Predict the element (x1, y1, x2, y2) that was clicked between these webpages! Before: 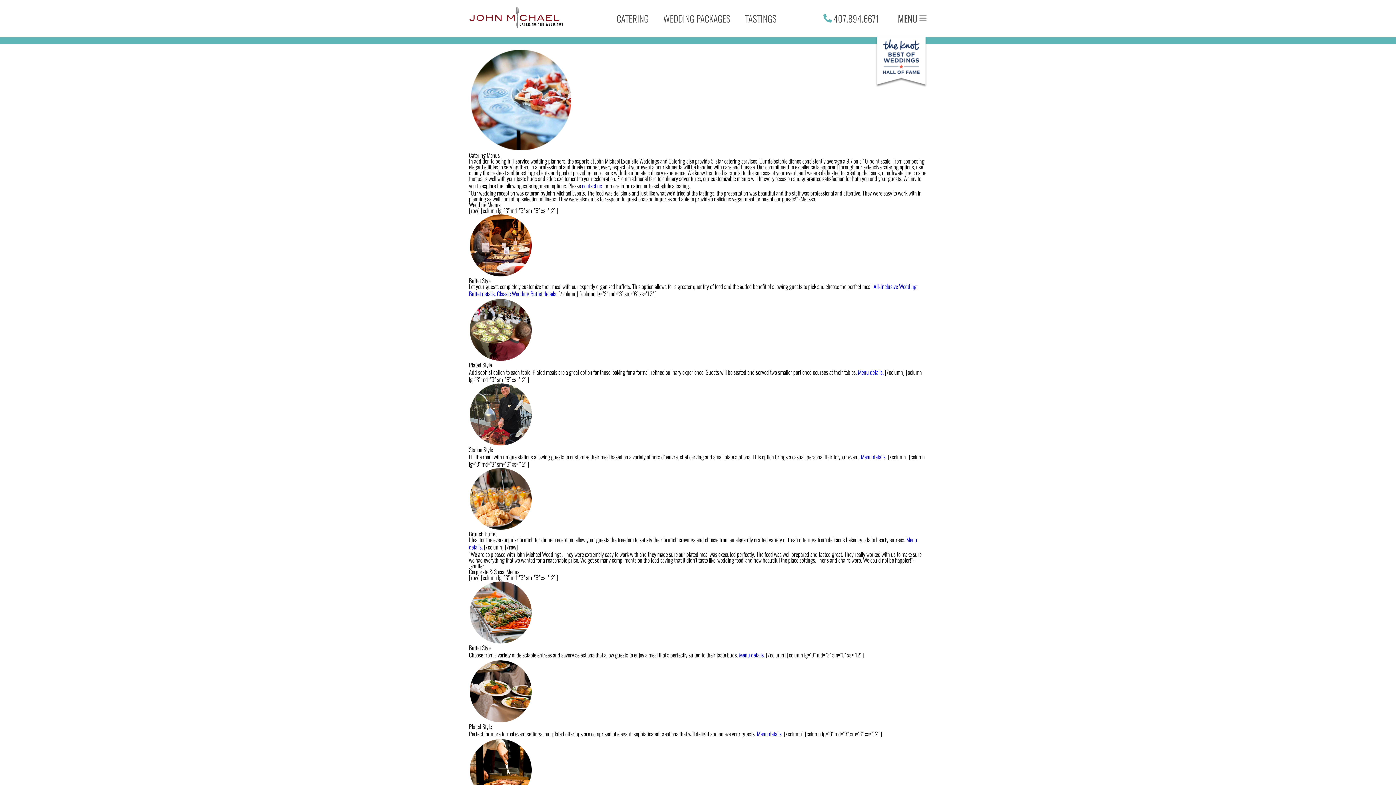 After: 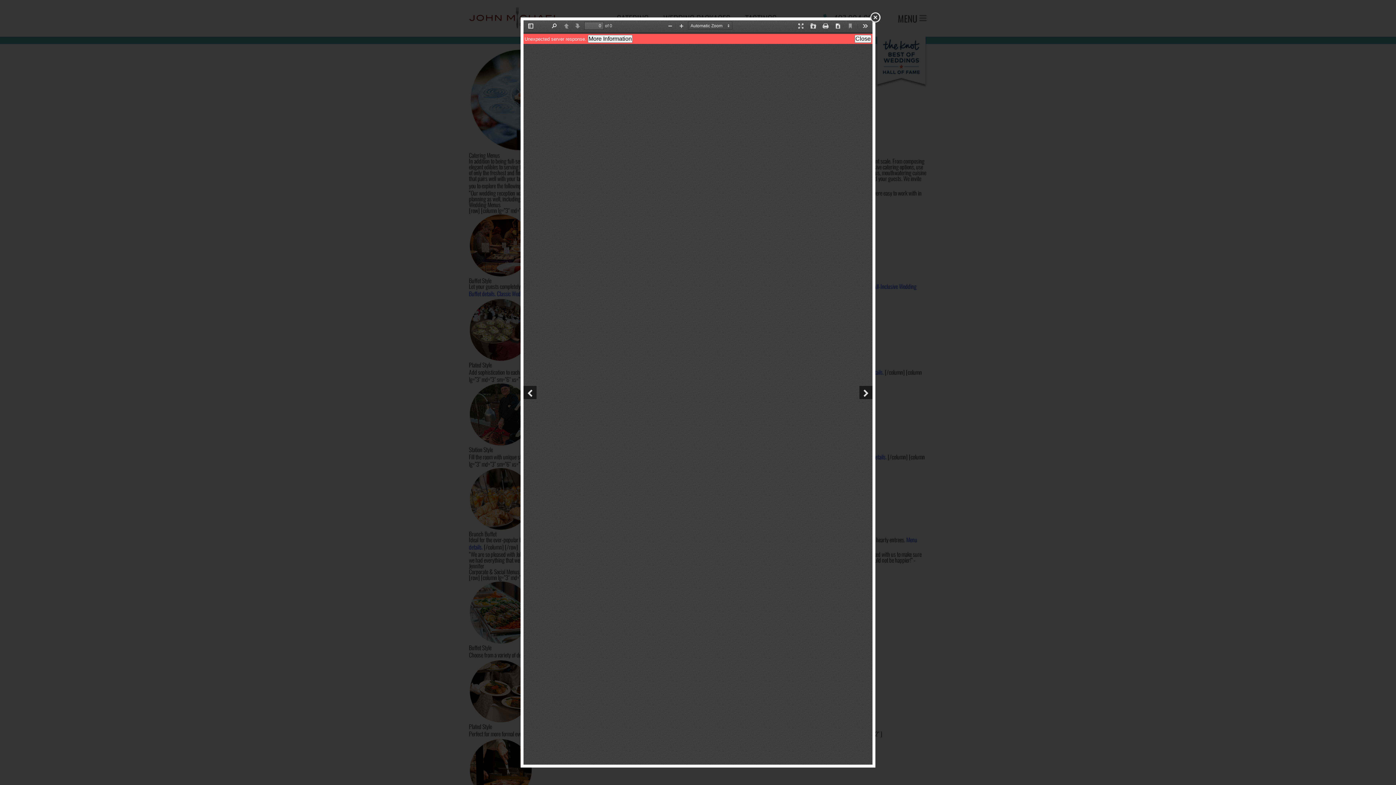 Action: bbox: (861, 452, 886, 461) label: Menu details.